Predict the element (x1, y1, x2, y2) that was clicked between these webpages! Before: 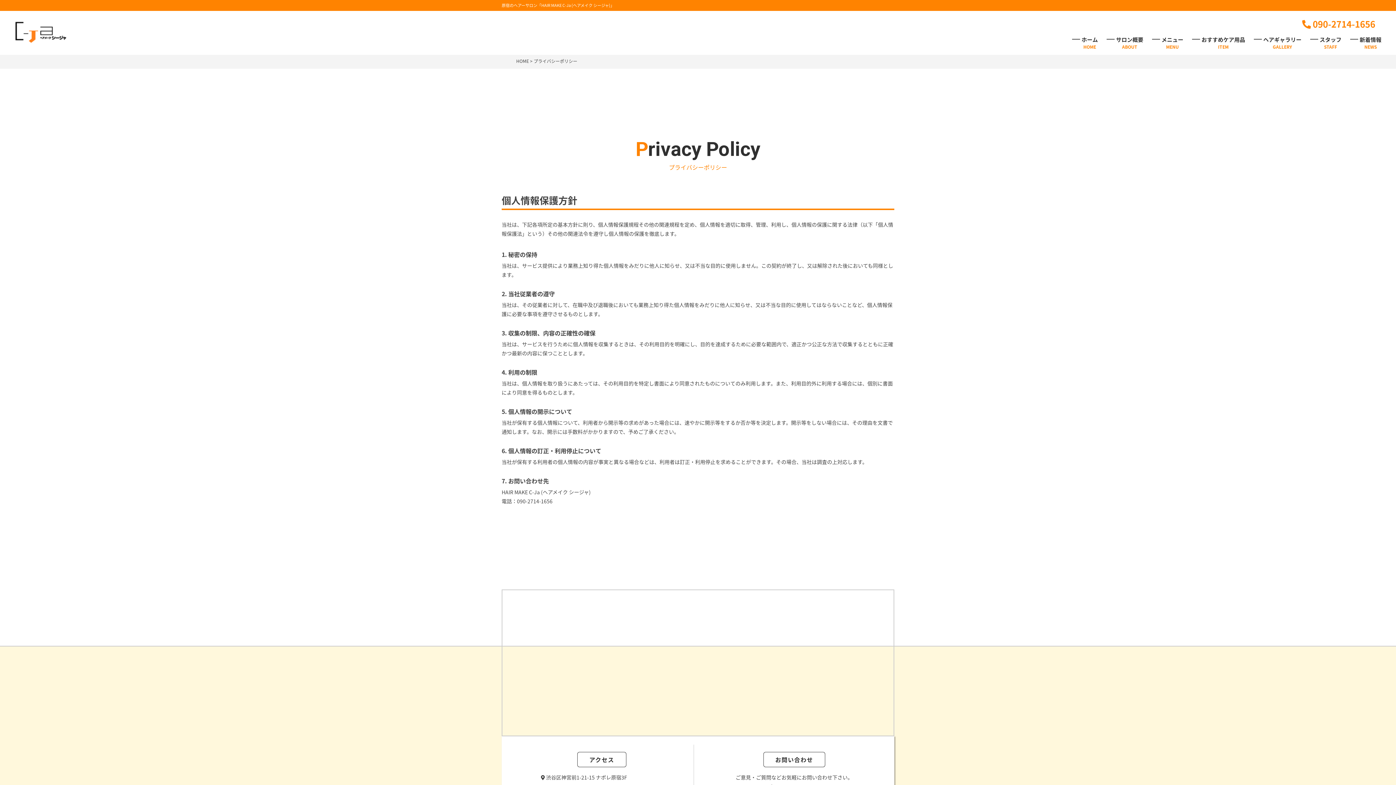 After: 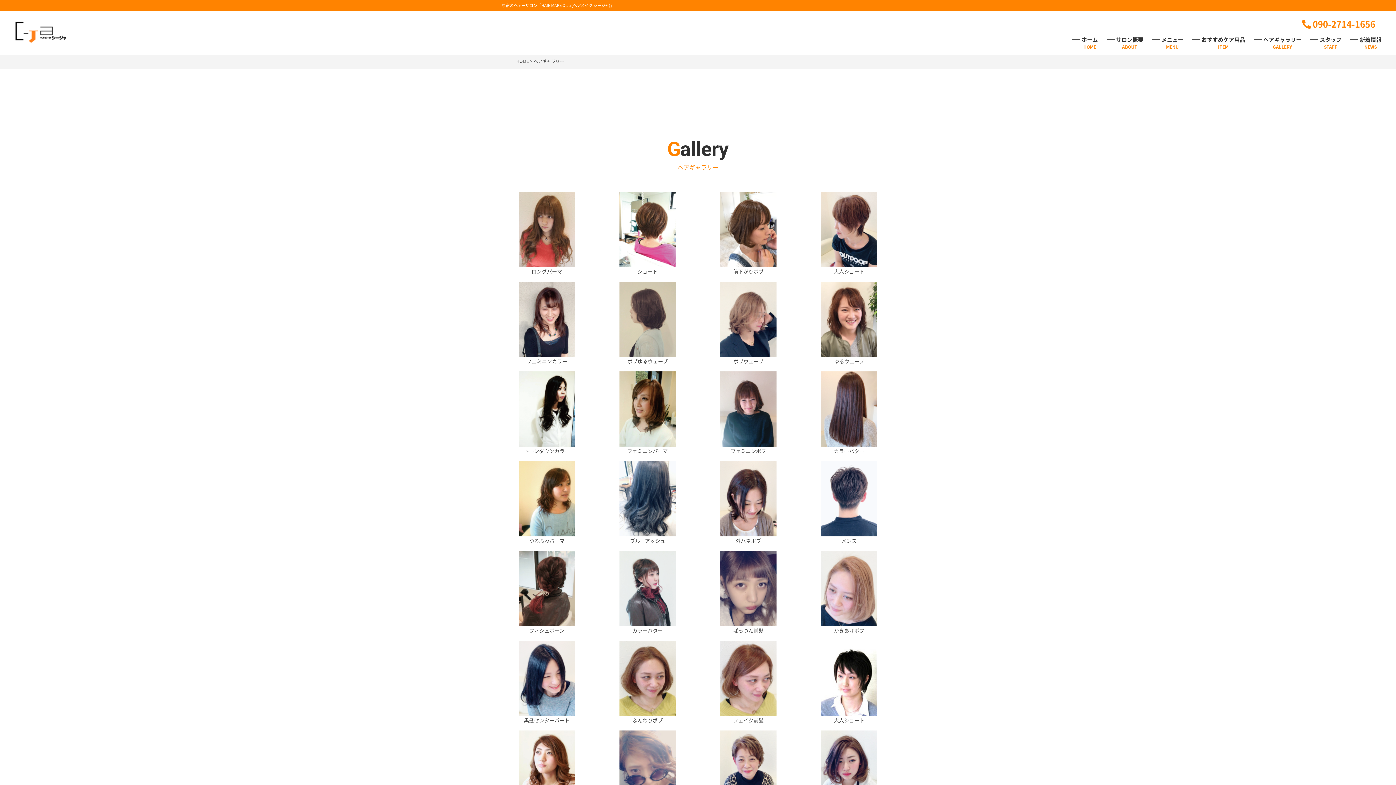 Action: bbox: (1254, 34, 1301, 49) label: ヘアギャラリー

GALLERY